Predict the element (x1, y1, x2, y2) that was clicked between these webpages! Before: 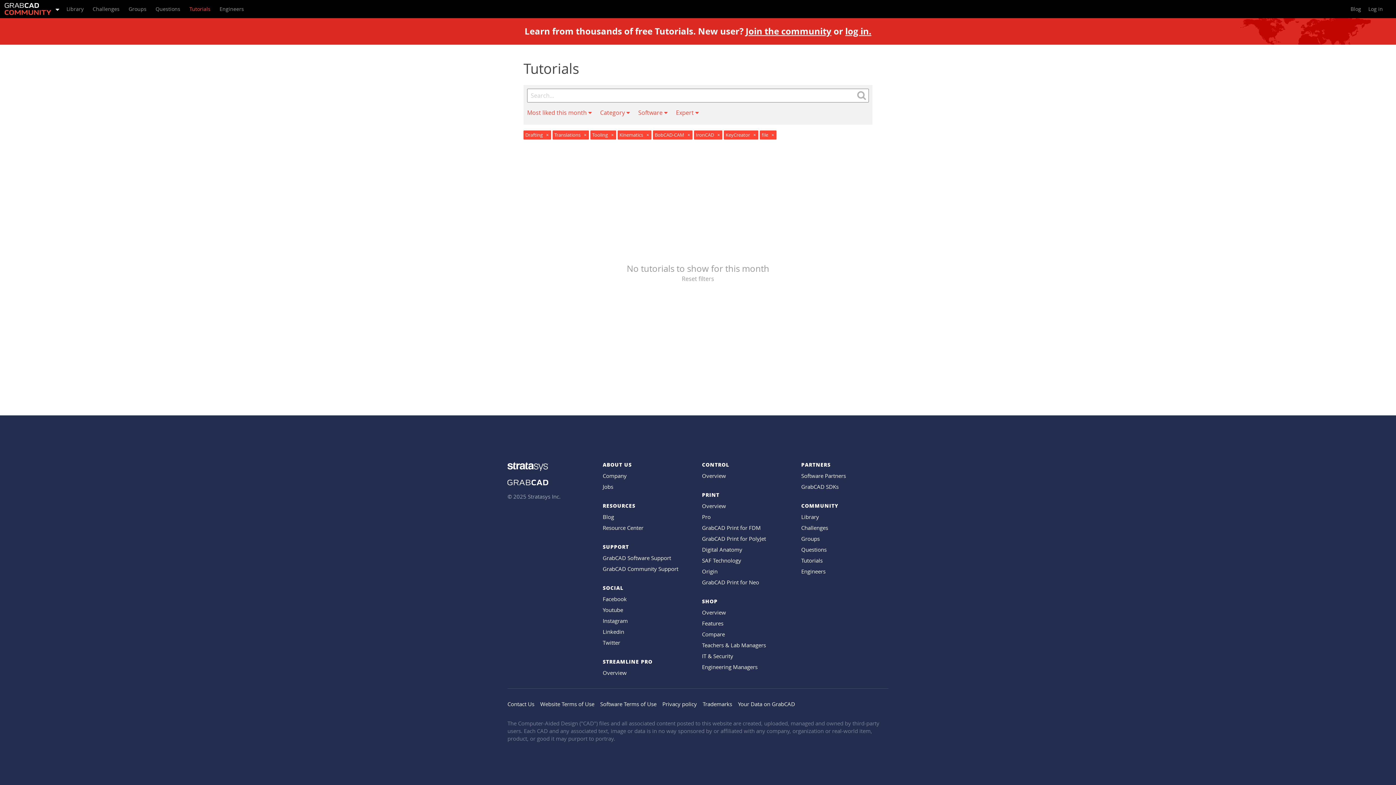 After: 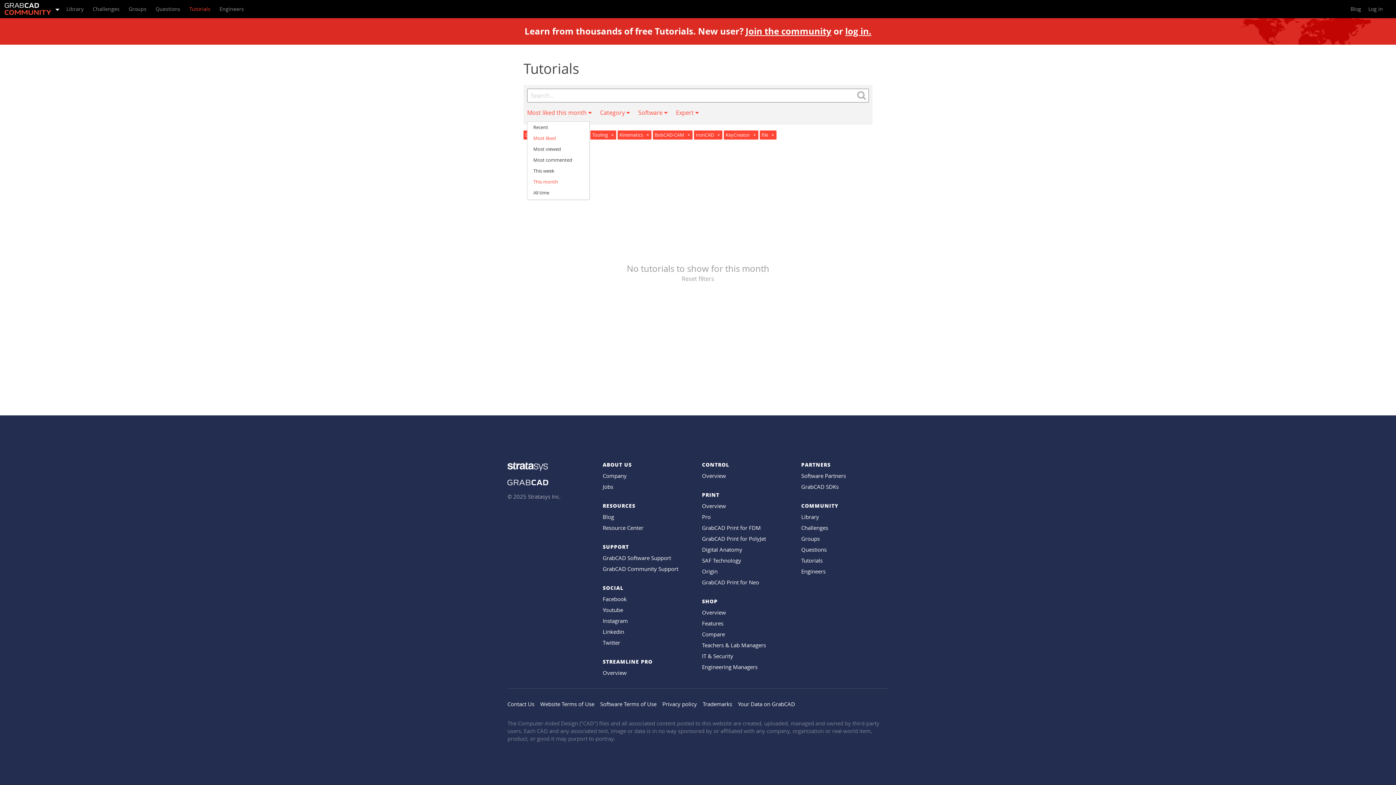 Action: bbox: (527, 108, 592, 116) label: Most liked this month 